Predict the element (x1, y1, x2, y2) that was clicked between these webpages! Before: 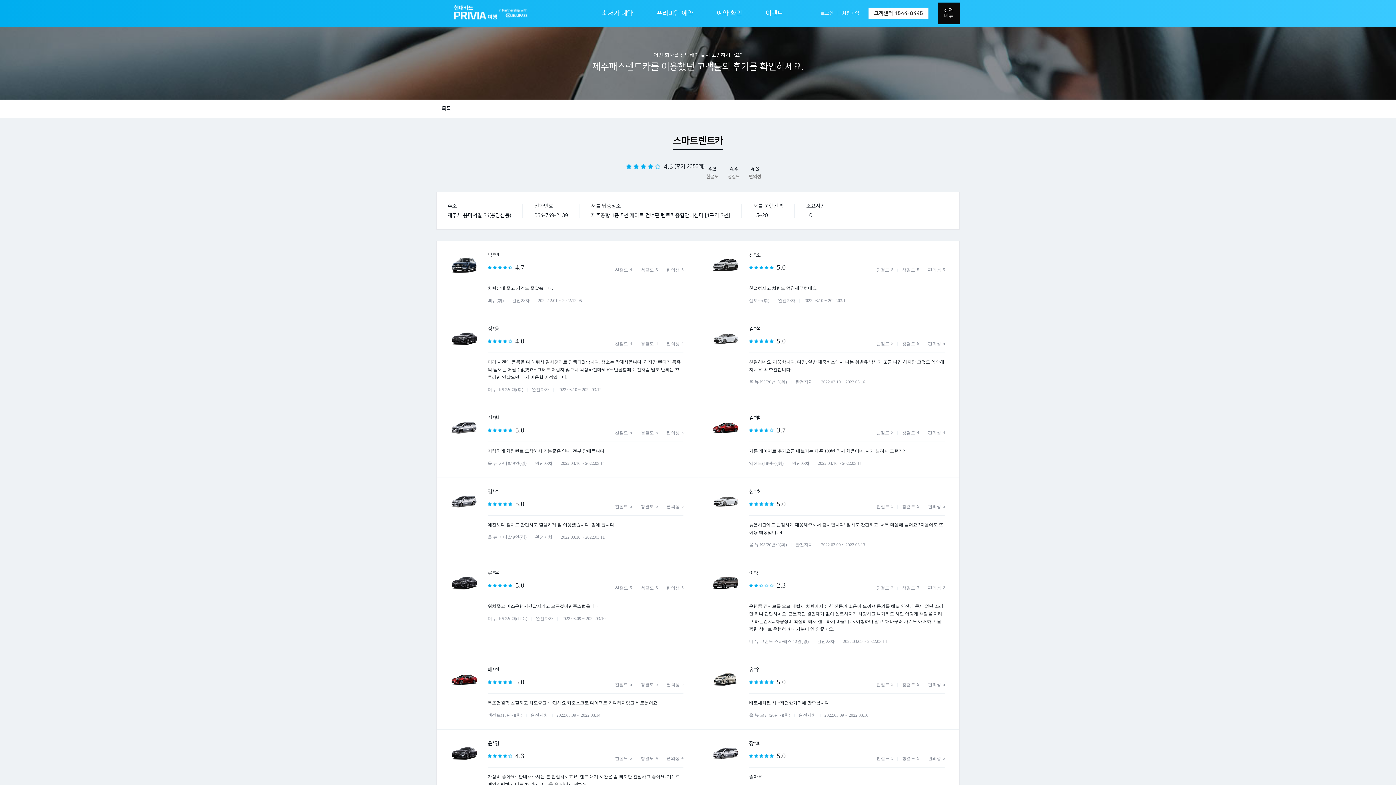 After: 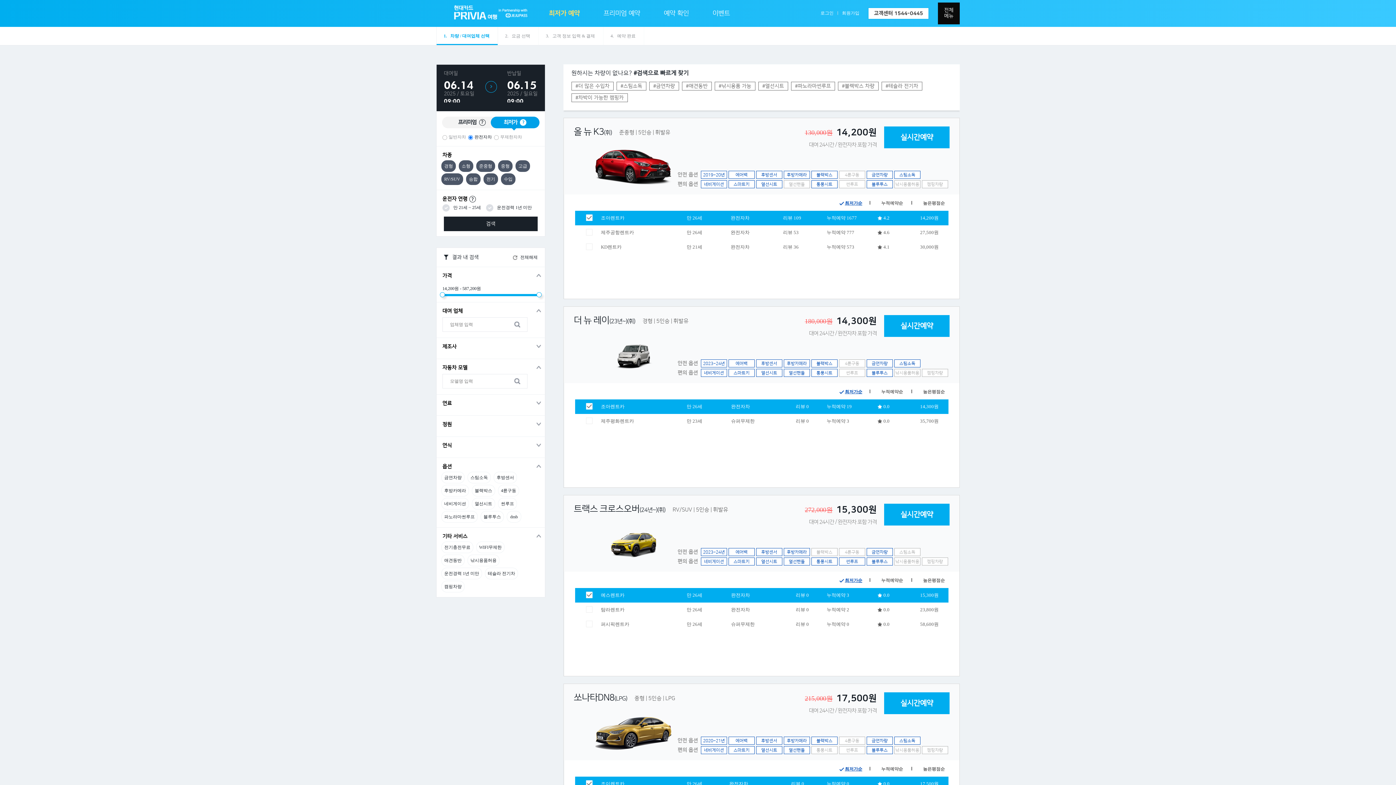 Action: bbox: (602, 0, 633, 26) label: 최저가 예약